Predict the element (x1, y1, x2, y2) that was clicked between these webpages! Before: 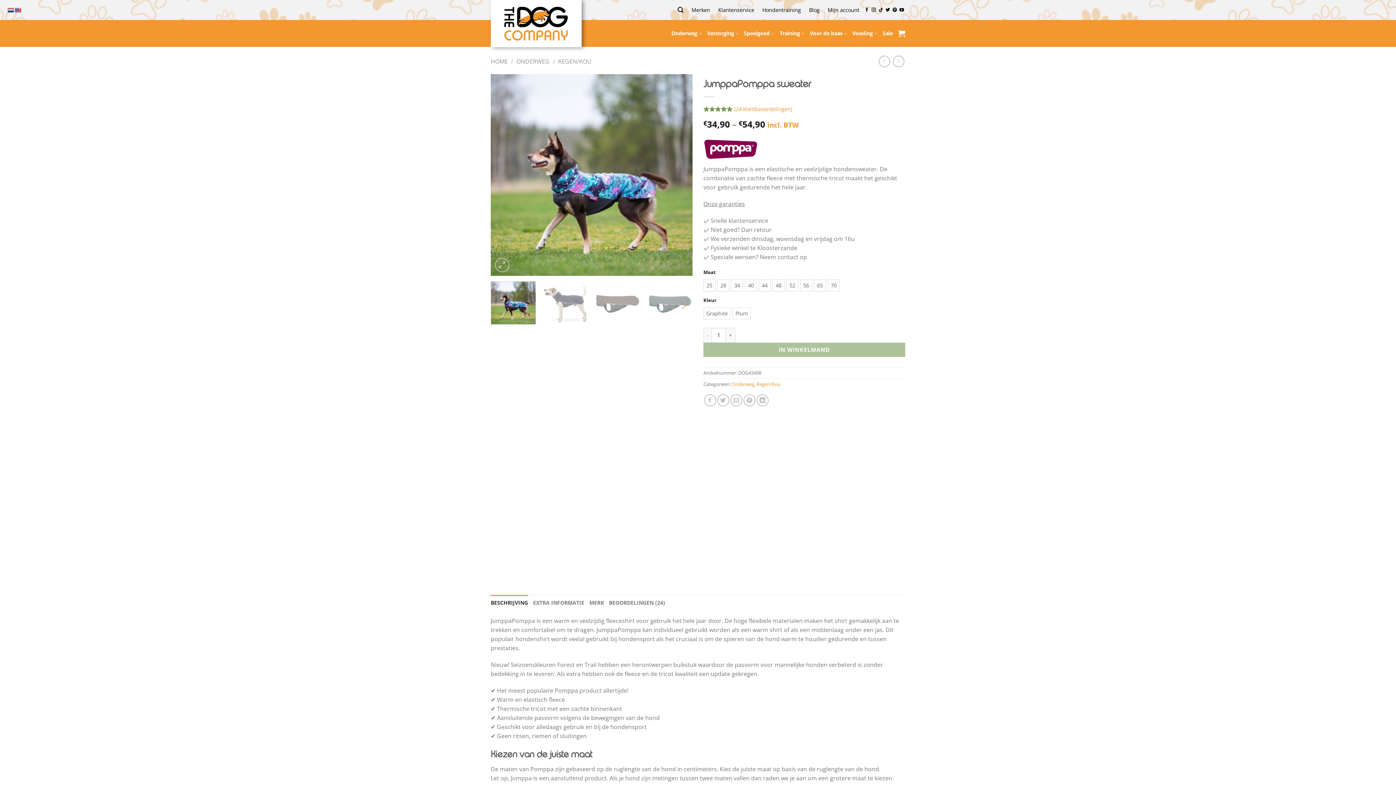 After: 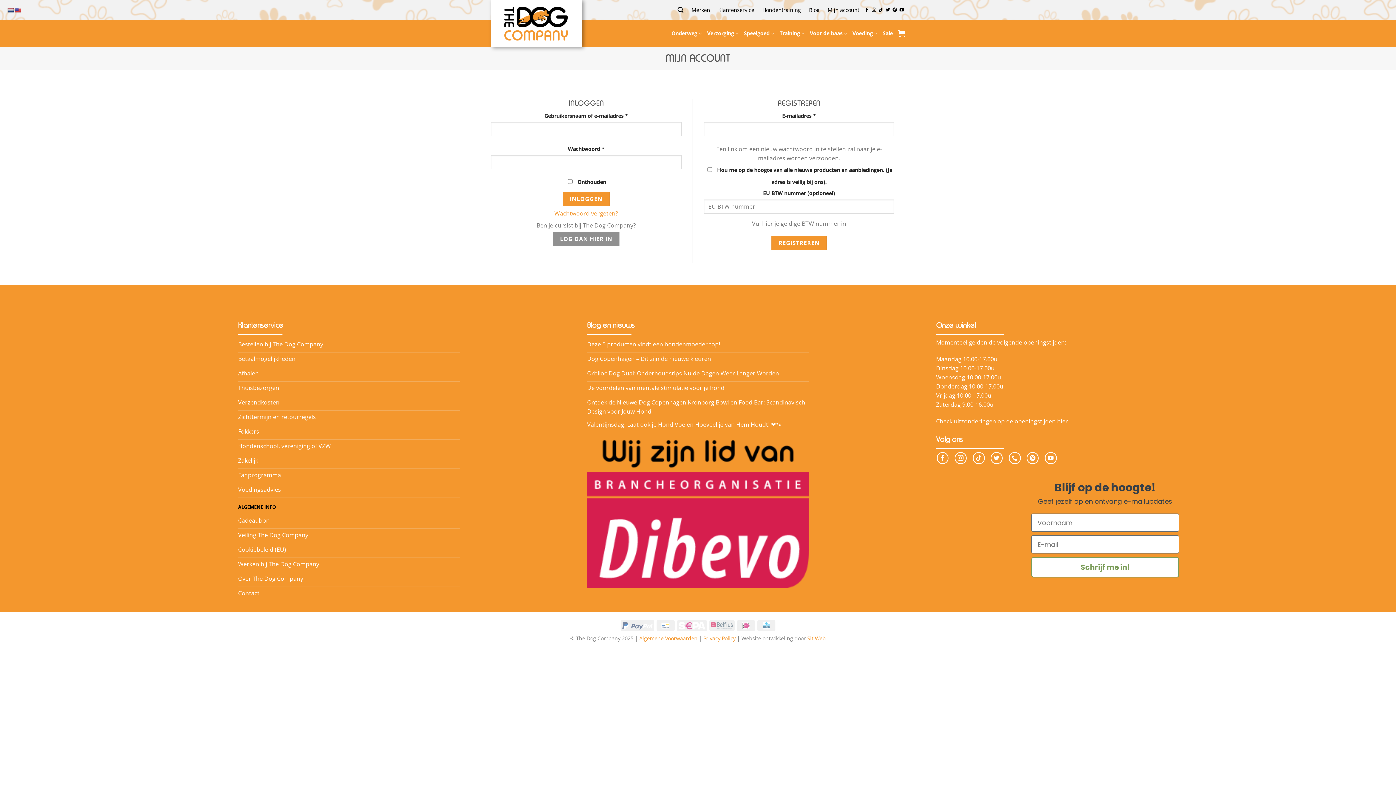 Action: bbox: (827, 5, 859, 14) label: Mijn account